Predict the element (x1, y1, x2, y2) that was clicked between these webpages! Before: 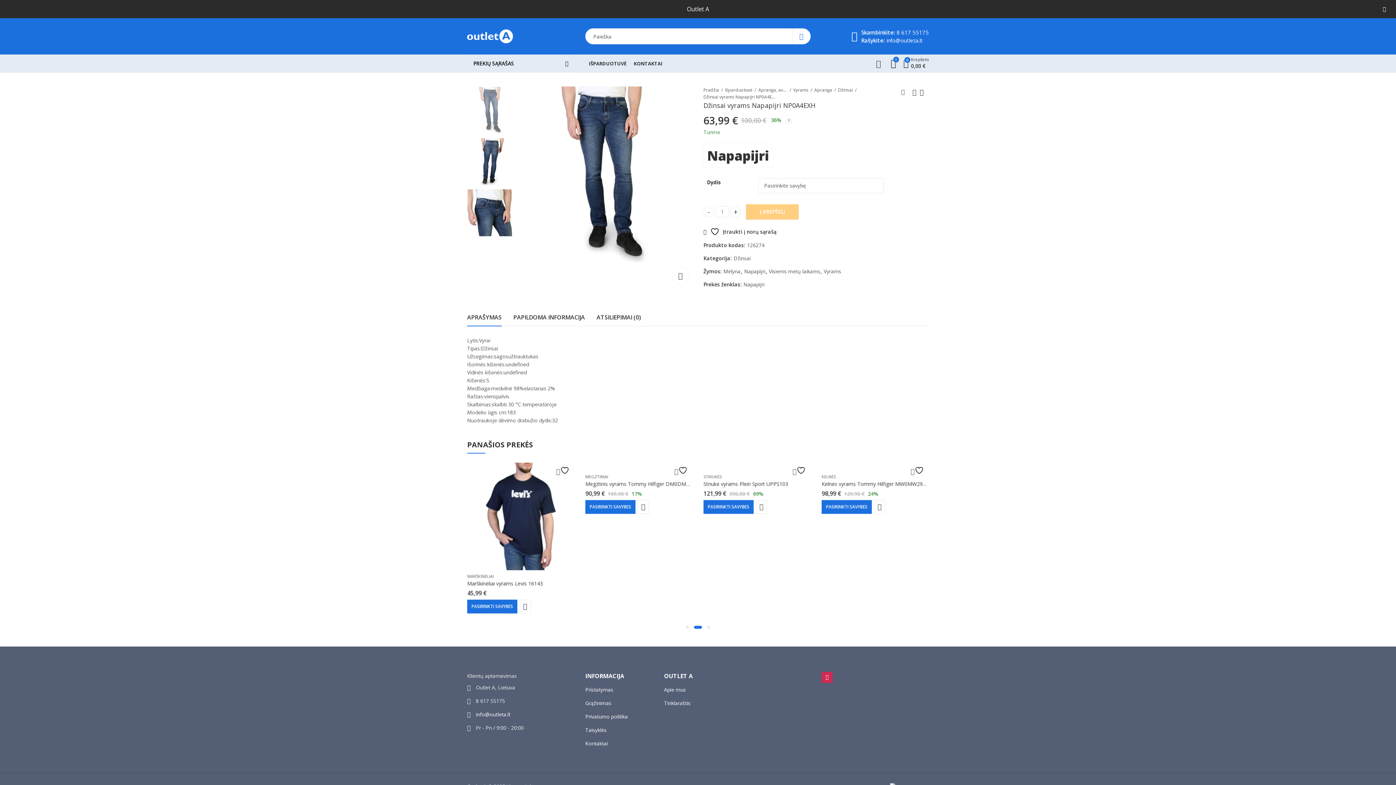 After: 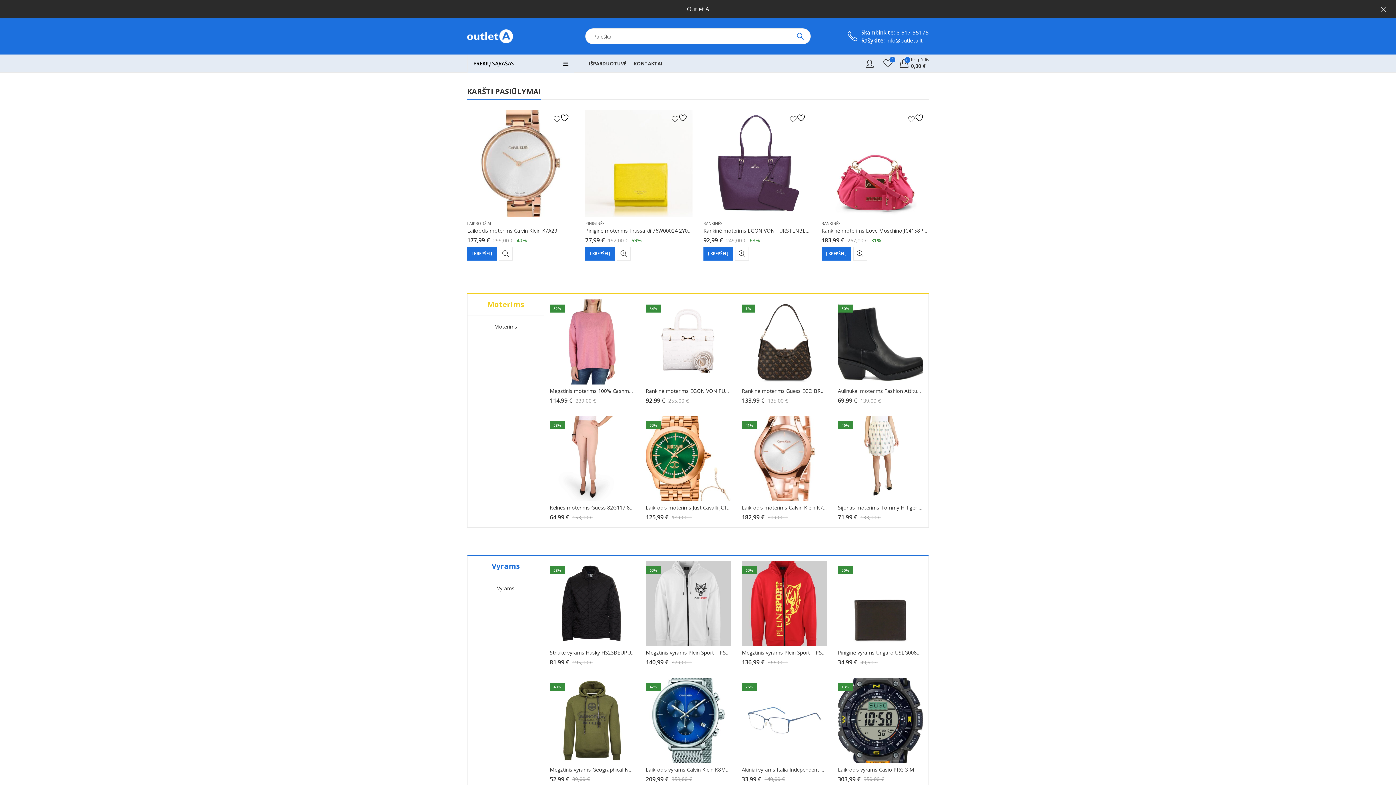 Action: bbox: (703, 86, 719, 93) label: Pradžia